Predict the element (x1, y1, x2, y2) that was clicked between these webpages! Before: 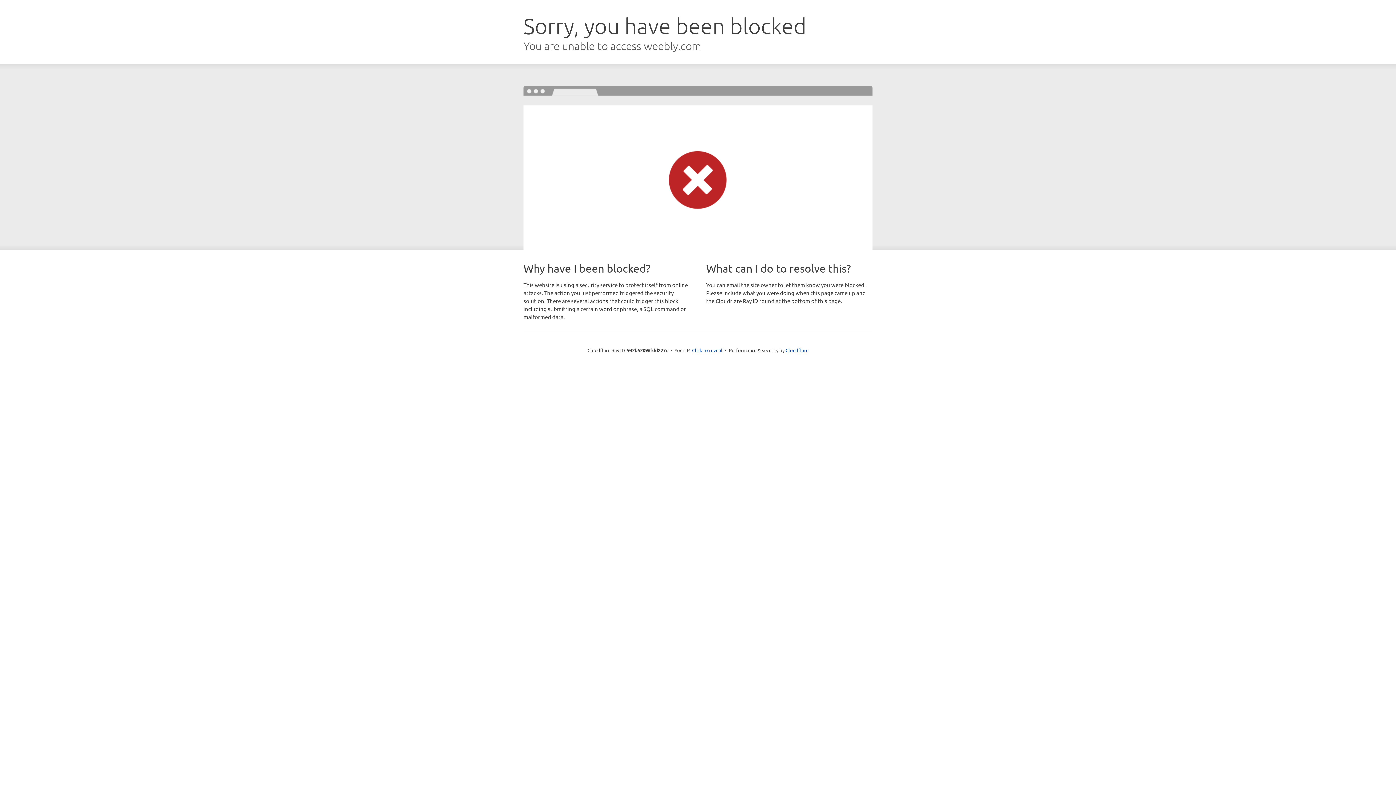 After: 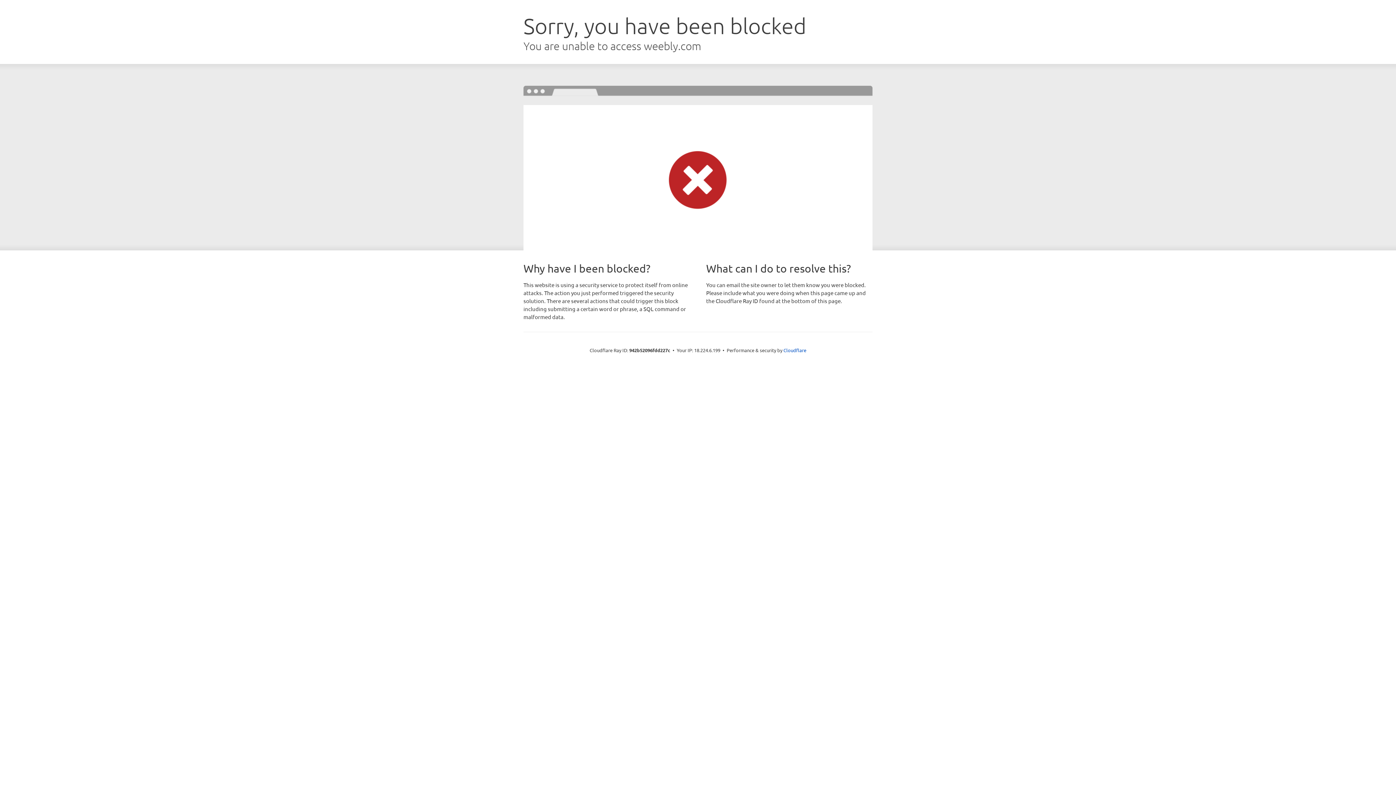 Action: bbox: (692, 346, 722, 353) label: Click to reveal